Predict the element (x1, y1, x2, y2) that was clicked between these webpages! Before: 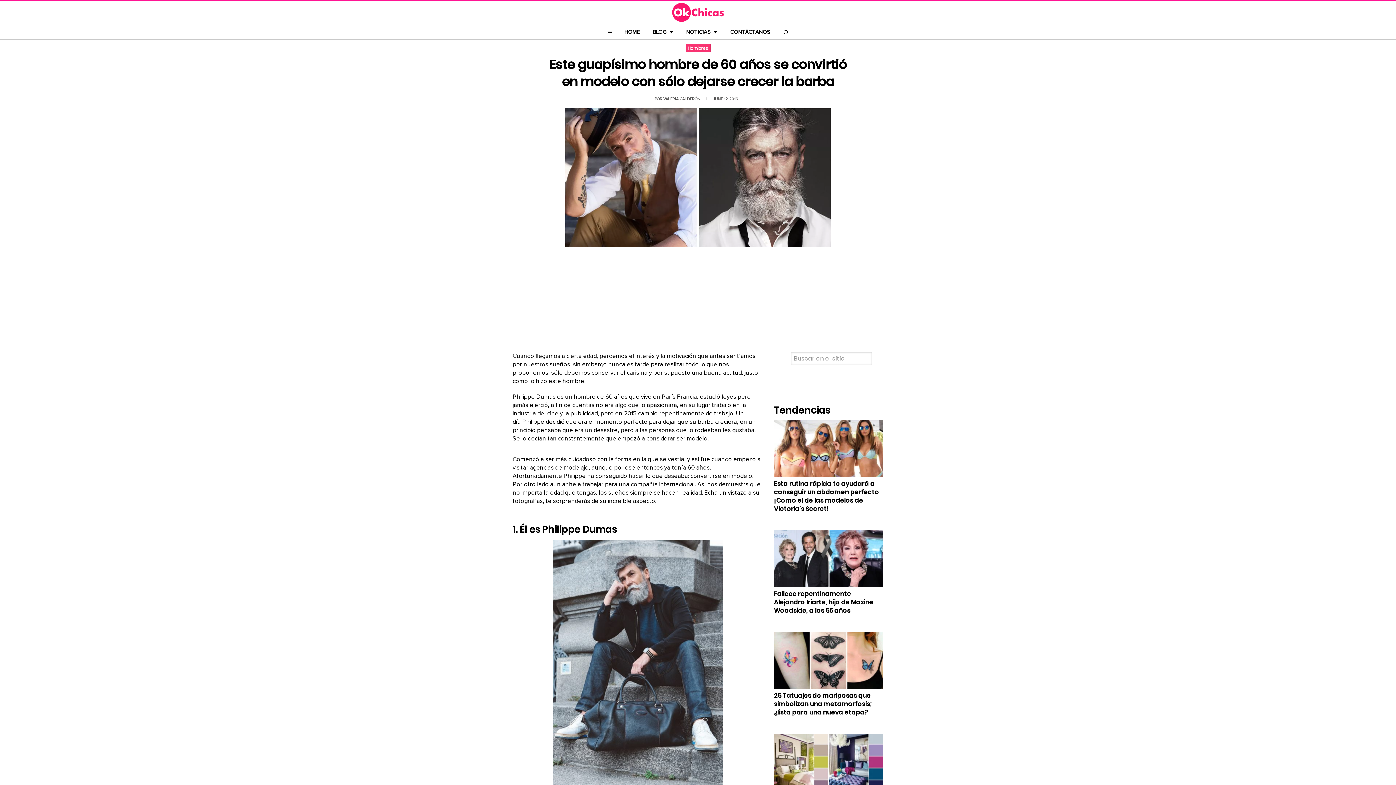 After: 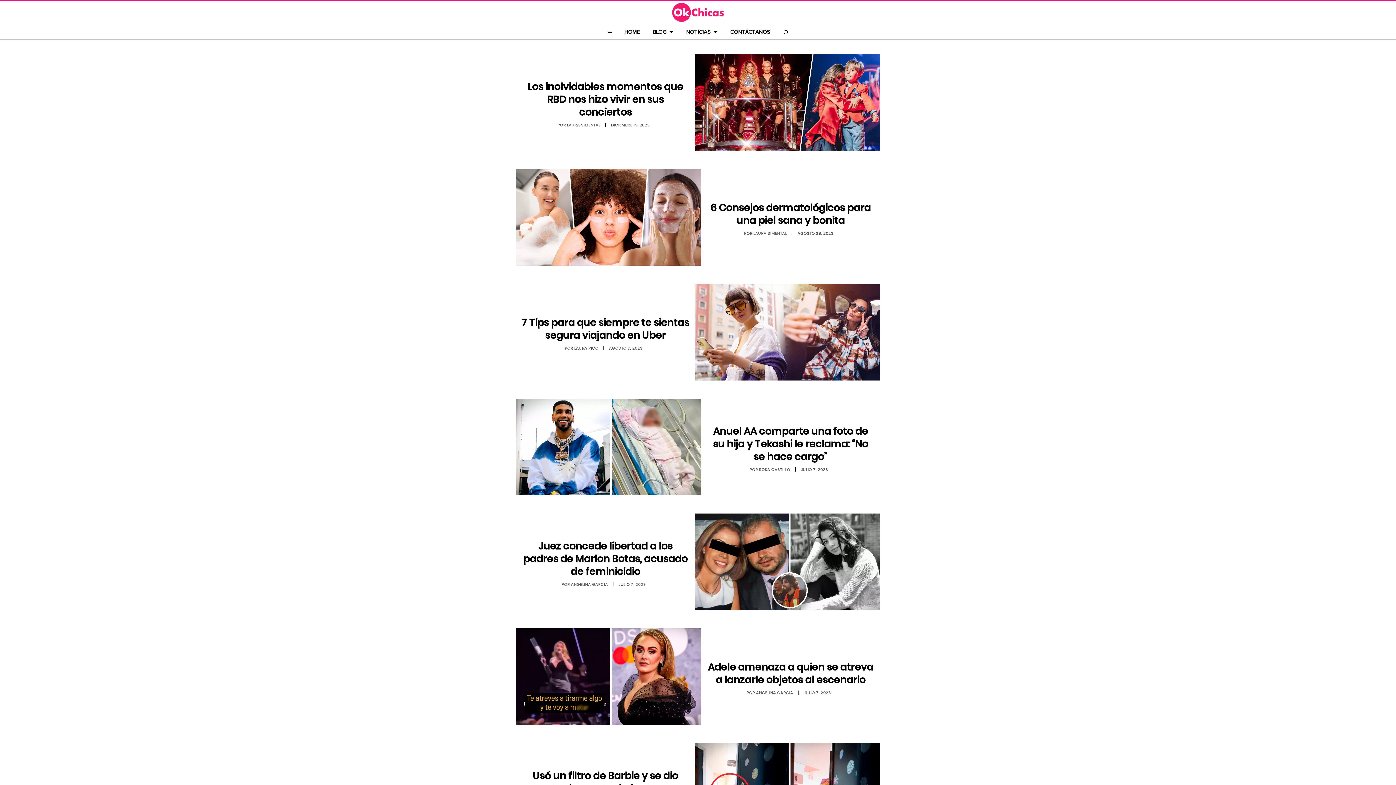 Action: label: NOTICIAS bbox: (680, 25, 723, 39)